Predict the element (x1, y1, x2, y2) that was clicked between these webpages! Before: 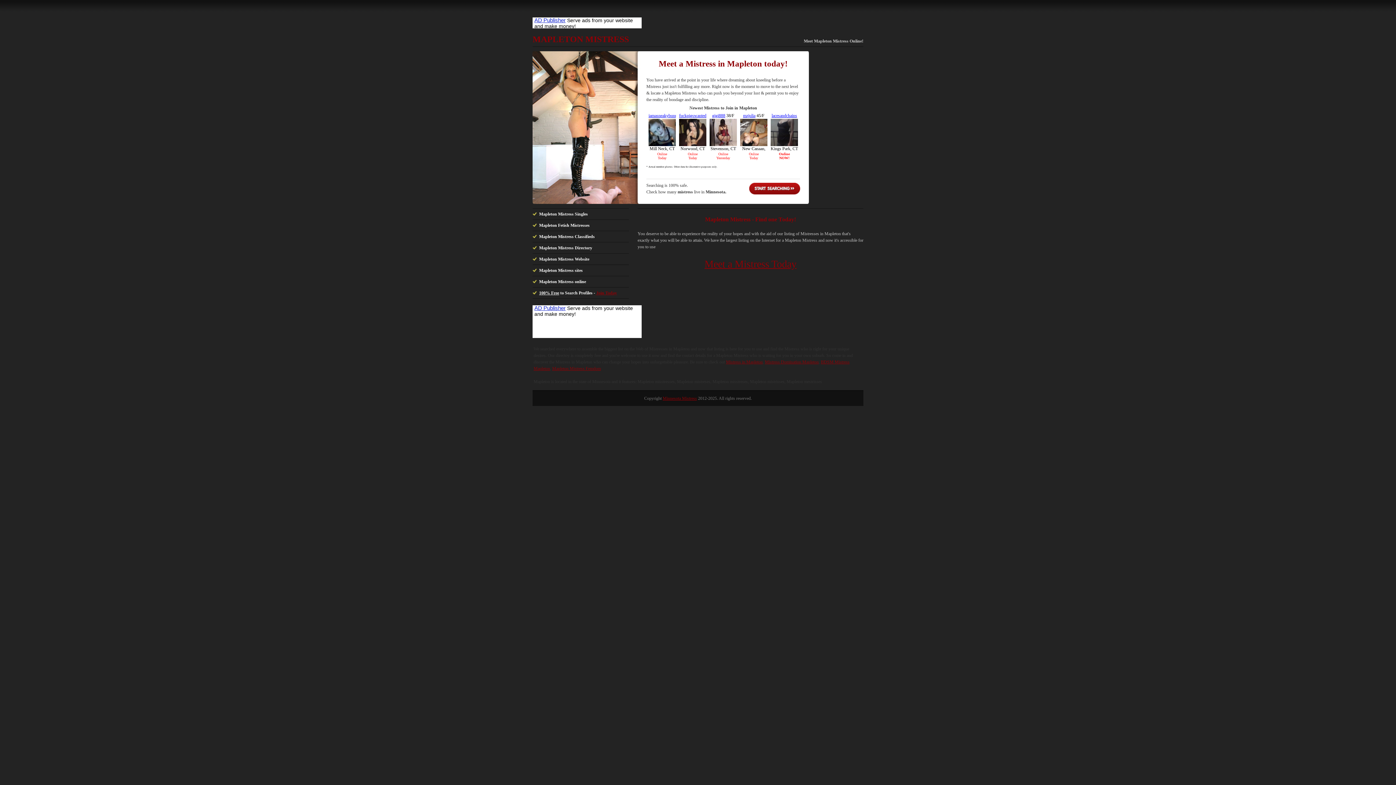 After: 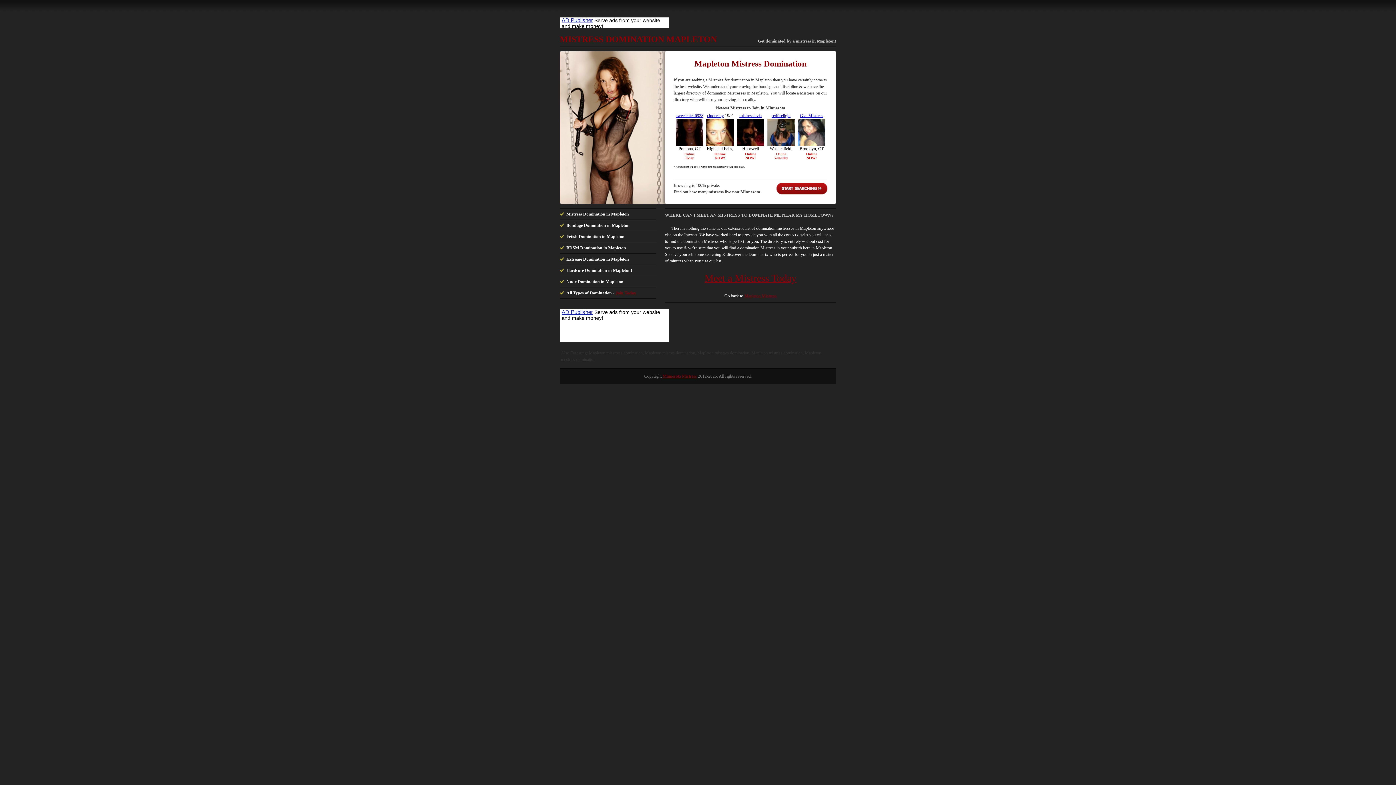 Action: label: Mistress Domination Mapleton bbox: (765, 359, 818, 364)